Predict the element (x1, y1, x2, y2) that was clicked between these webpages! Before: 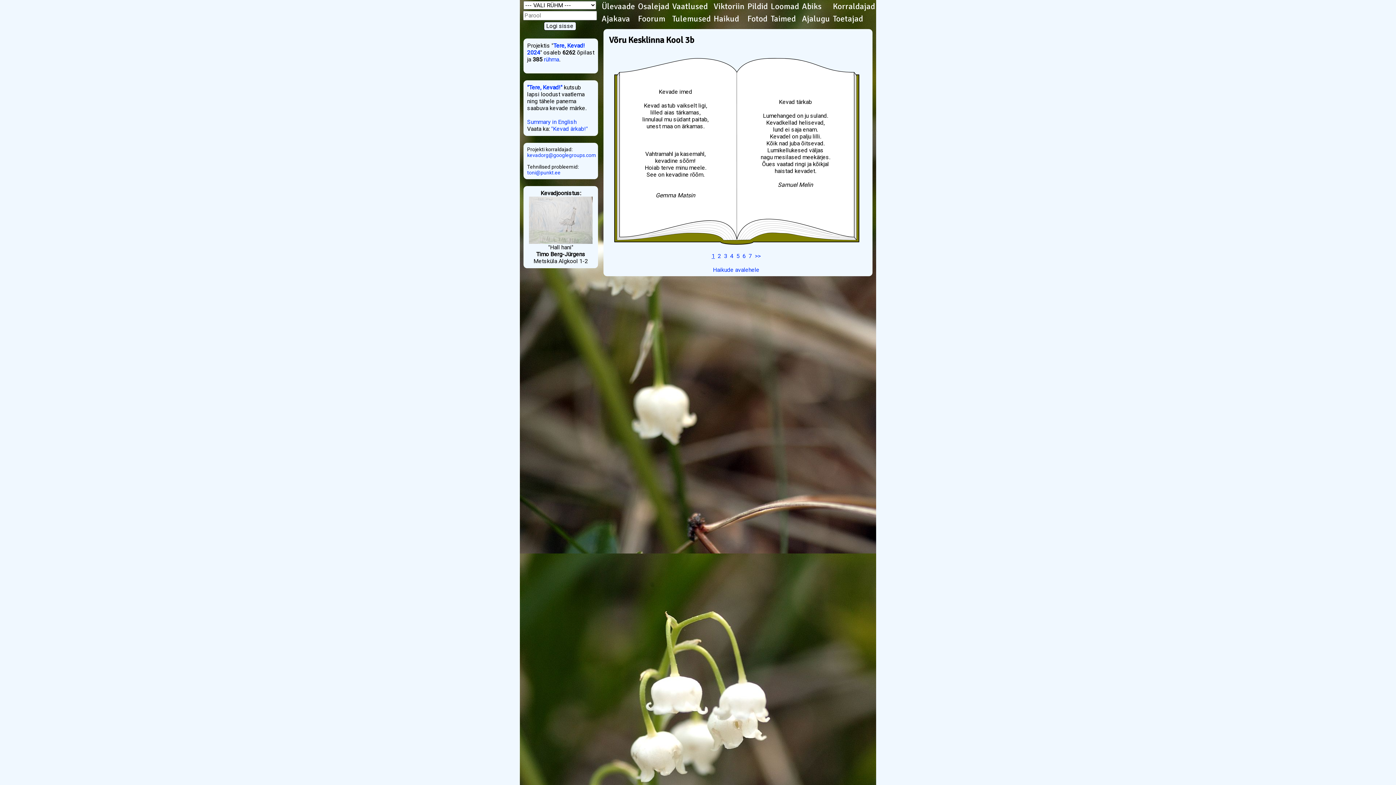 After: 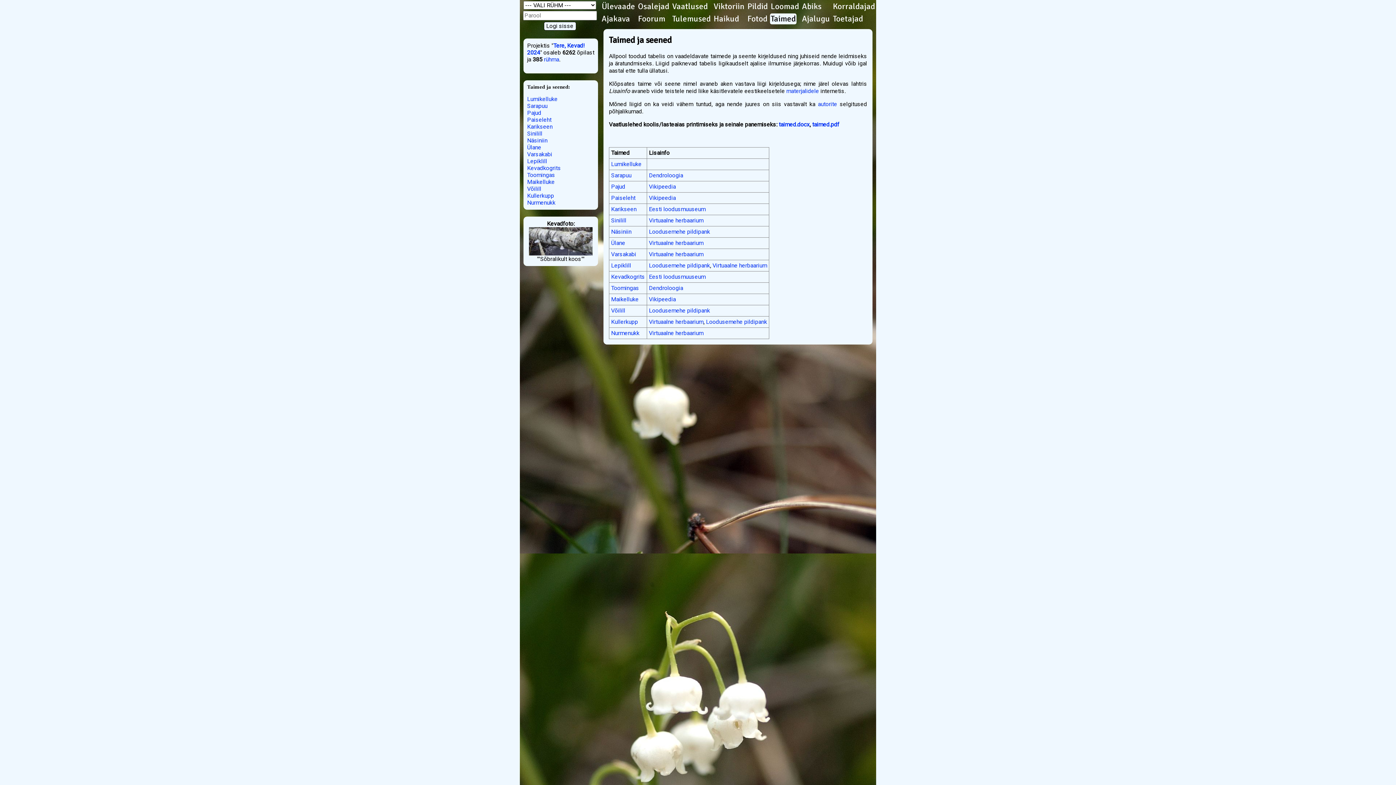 Action: label: Taimed bbox: (770, 13, 796, 24)